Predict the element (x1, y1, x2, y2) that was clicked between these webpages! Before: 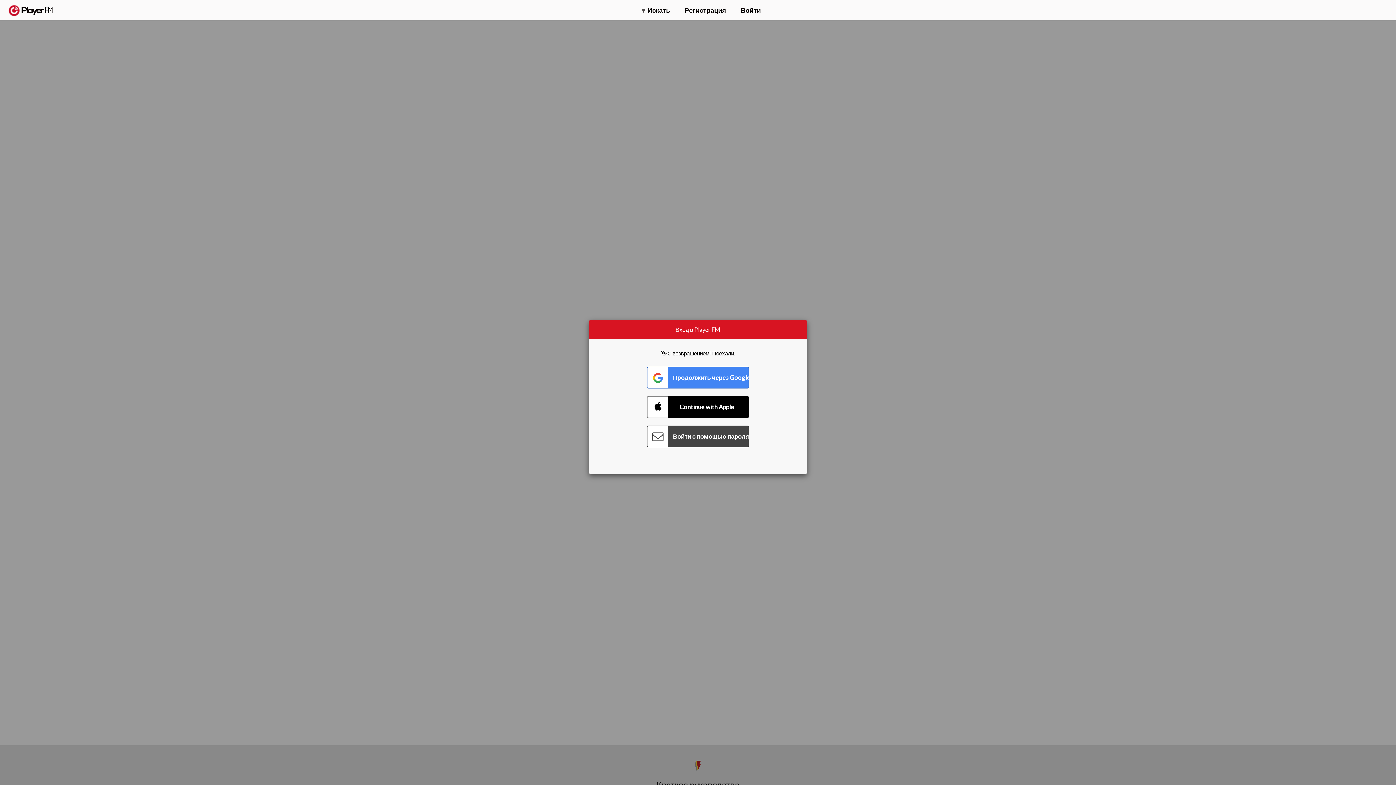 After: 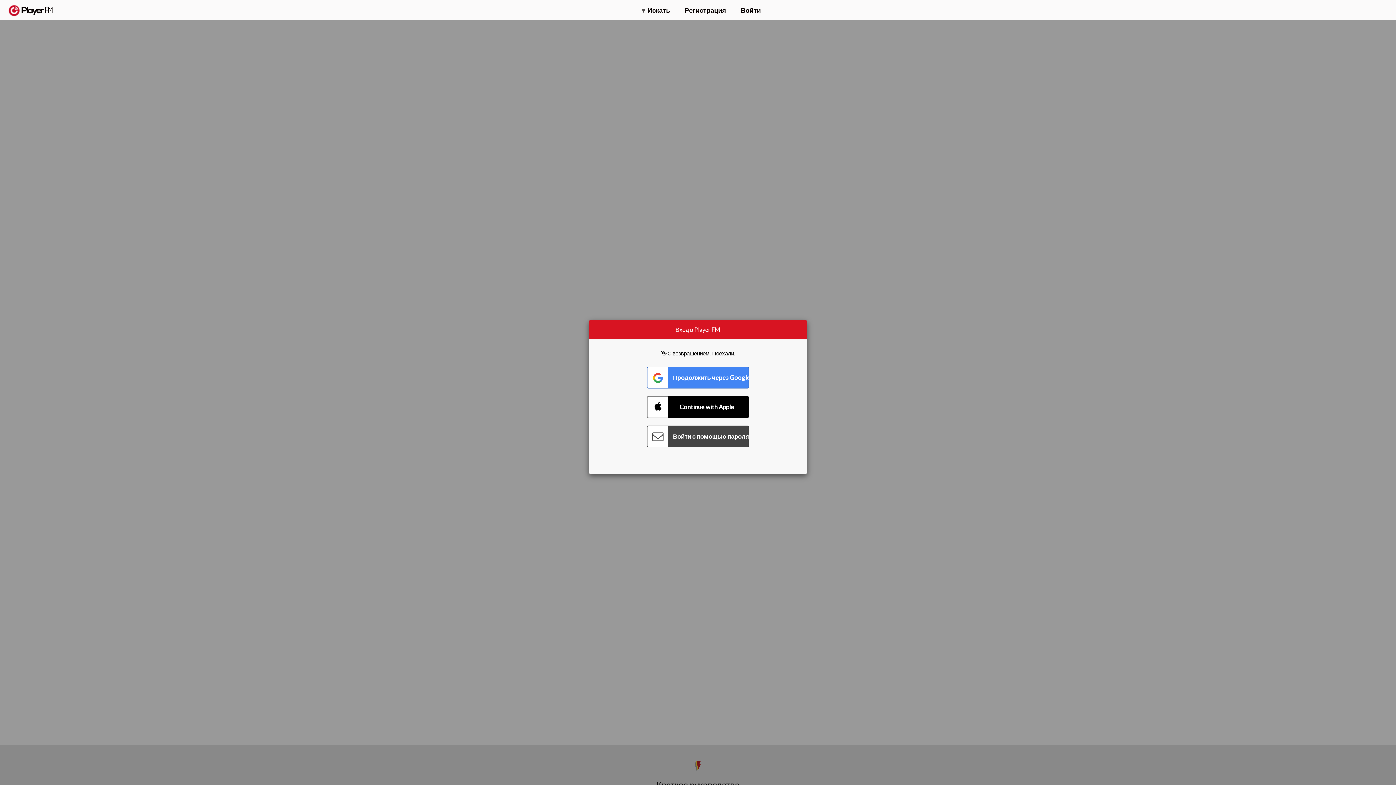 Action: label: Прокачать bbox: (1310, 2, 1349, 14)